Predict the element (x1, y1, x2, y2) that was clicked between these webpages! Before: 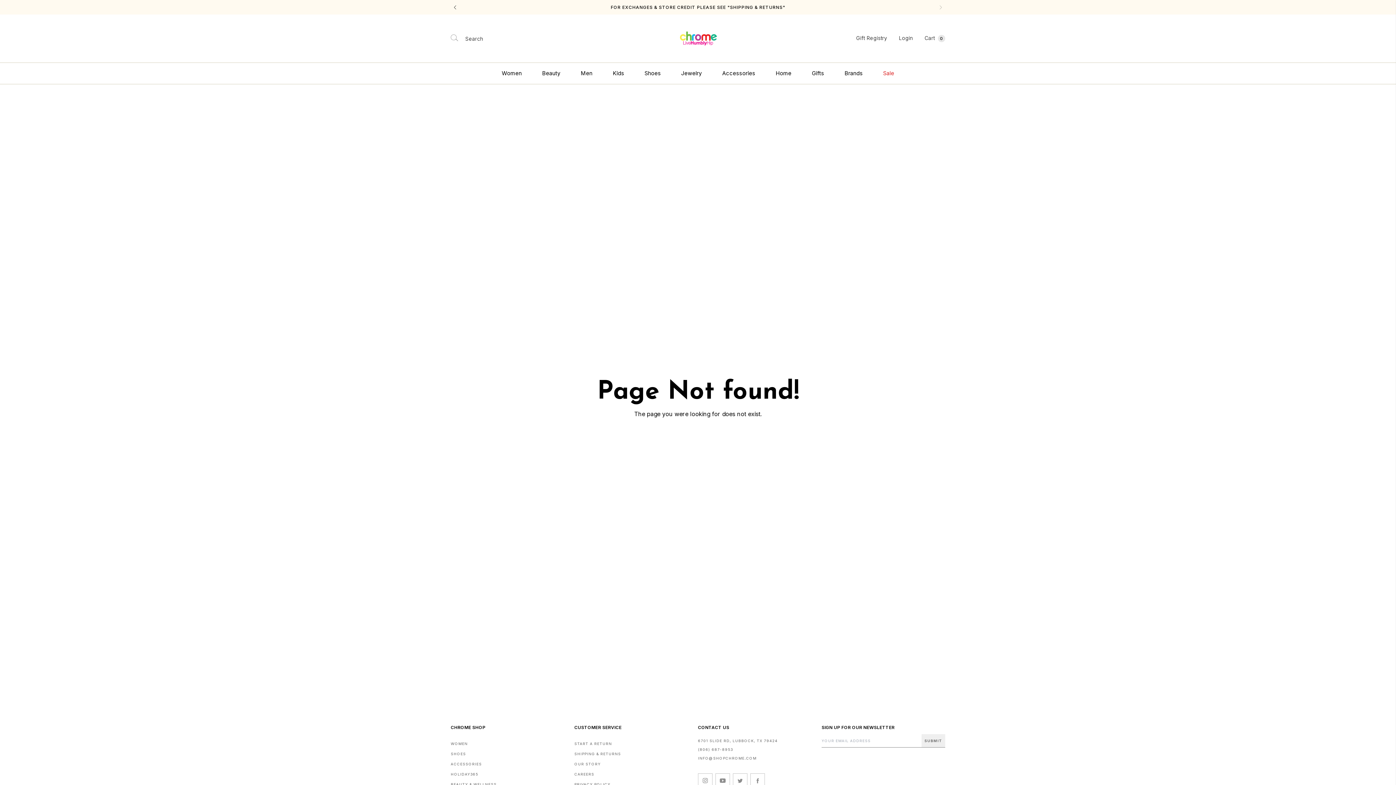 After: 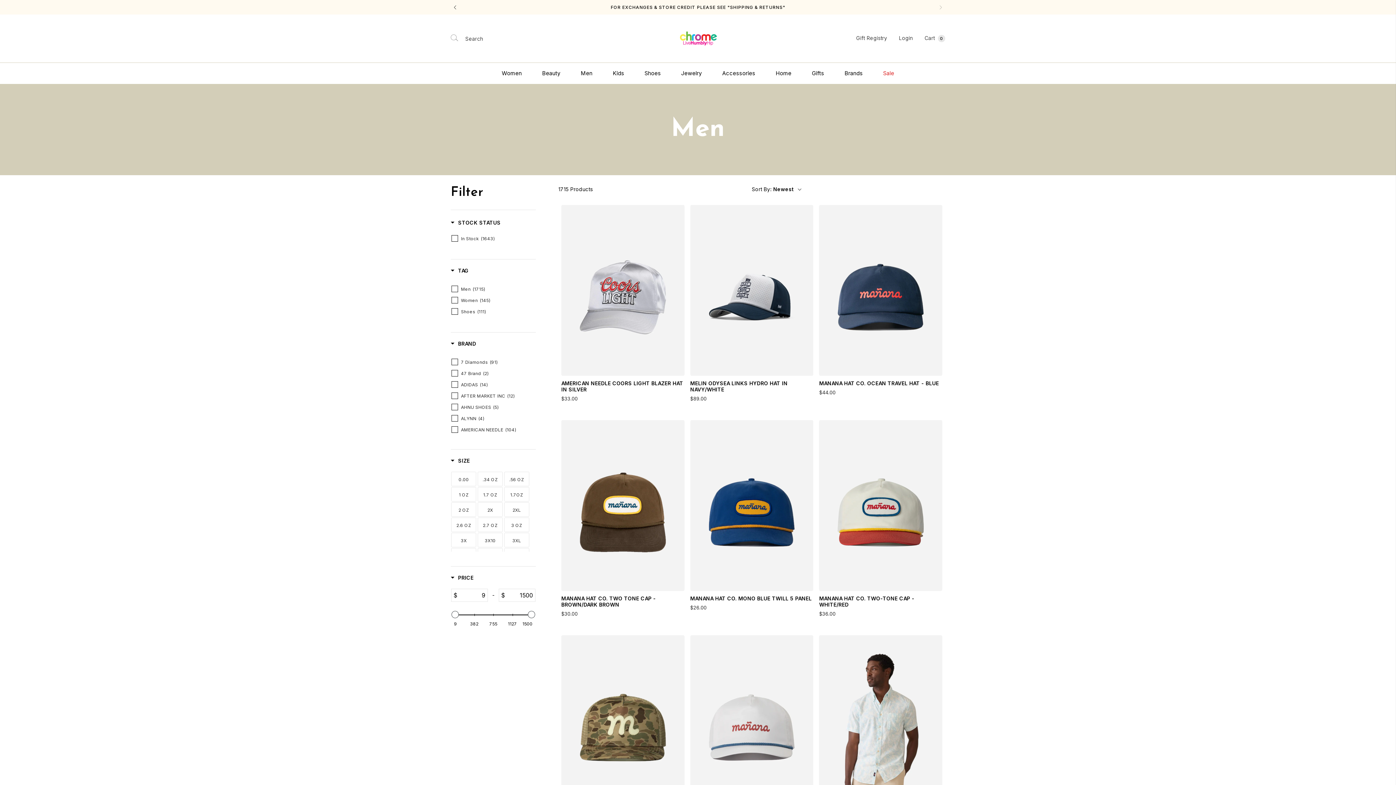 Action: bbox: (570, 62, 602, 84) label: Men